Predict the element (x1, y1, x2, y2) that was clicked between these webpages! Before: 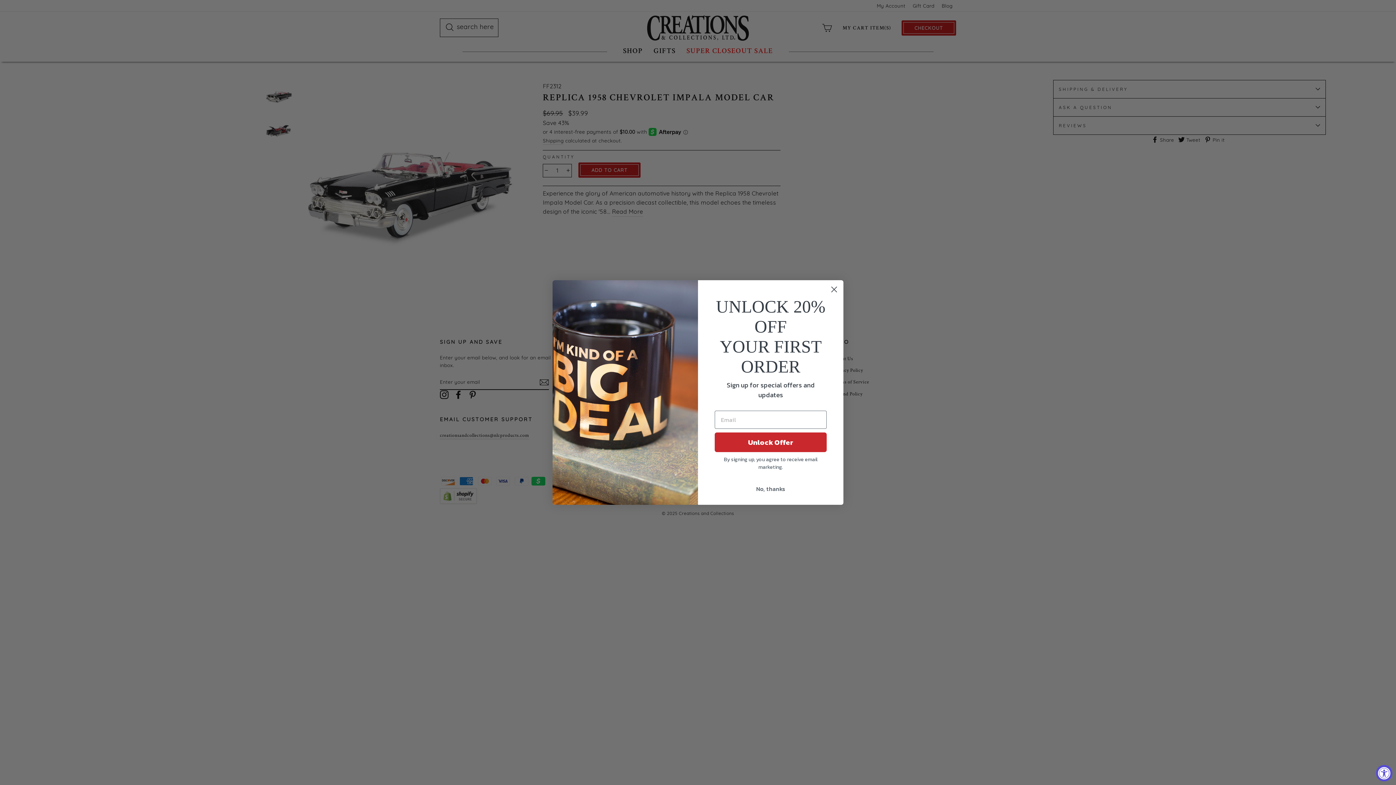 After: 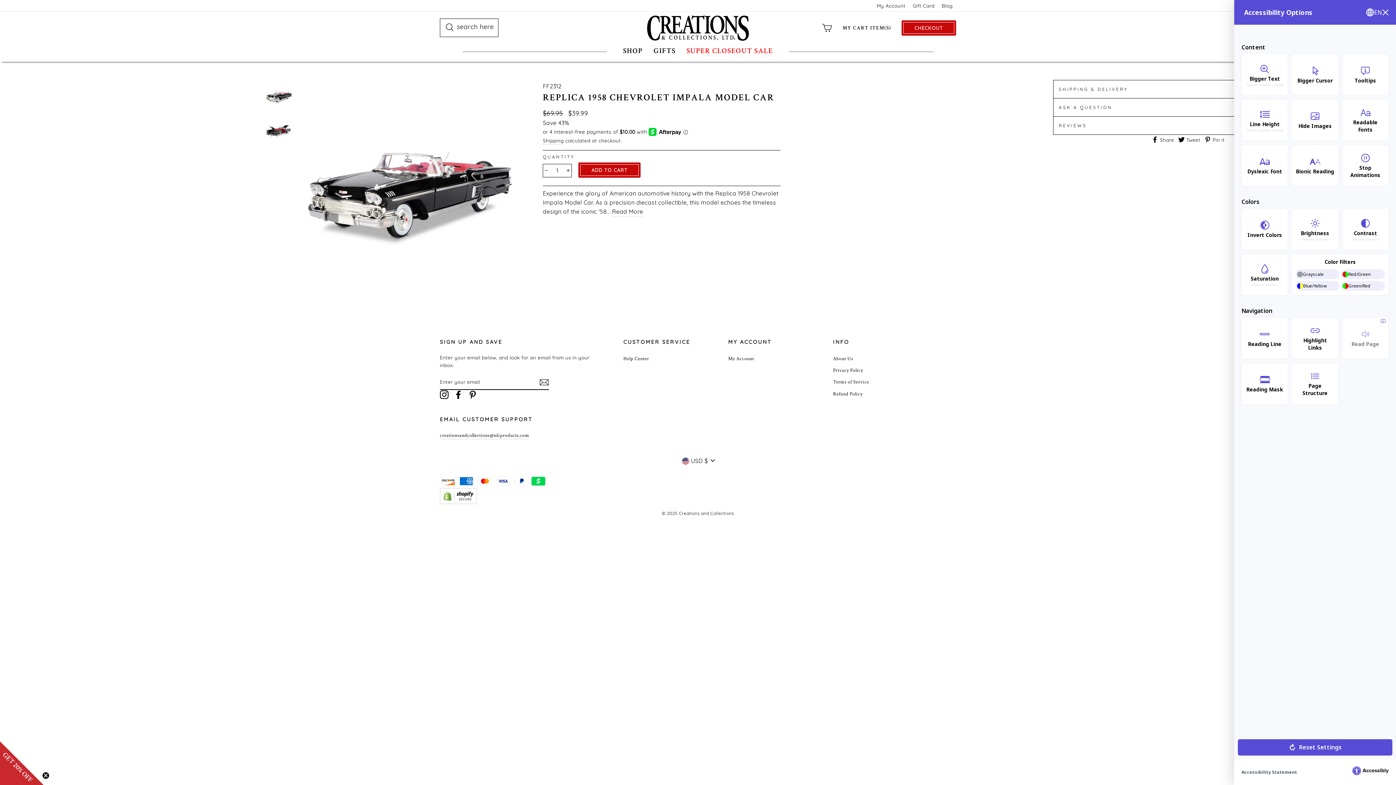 Action: label: Accessibility Widget, click to open bbox: (1376, 765, 1392, 781)